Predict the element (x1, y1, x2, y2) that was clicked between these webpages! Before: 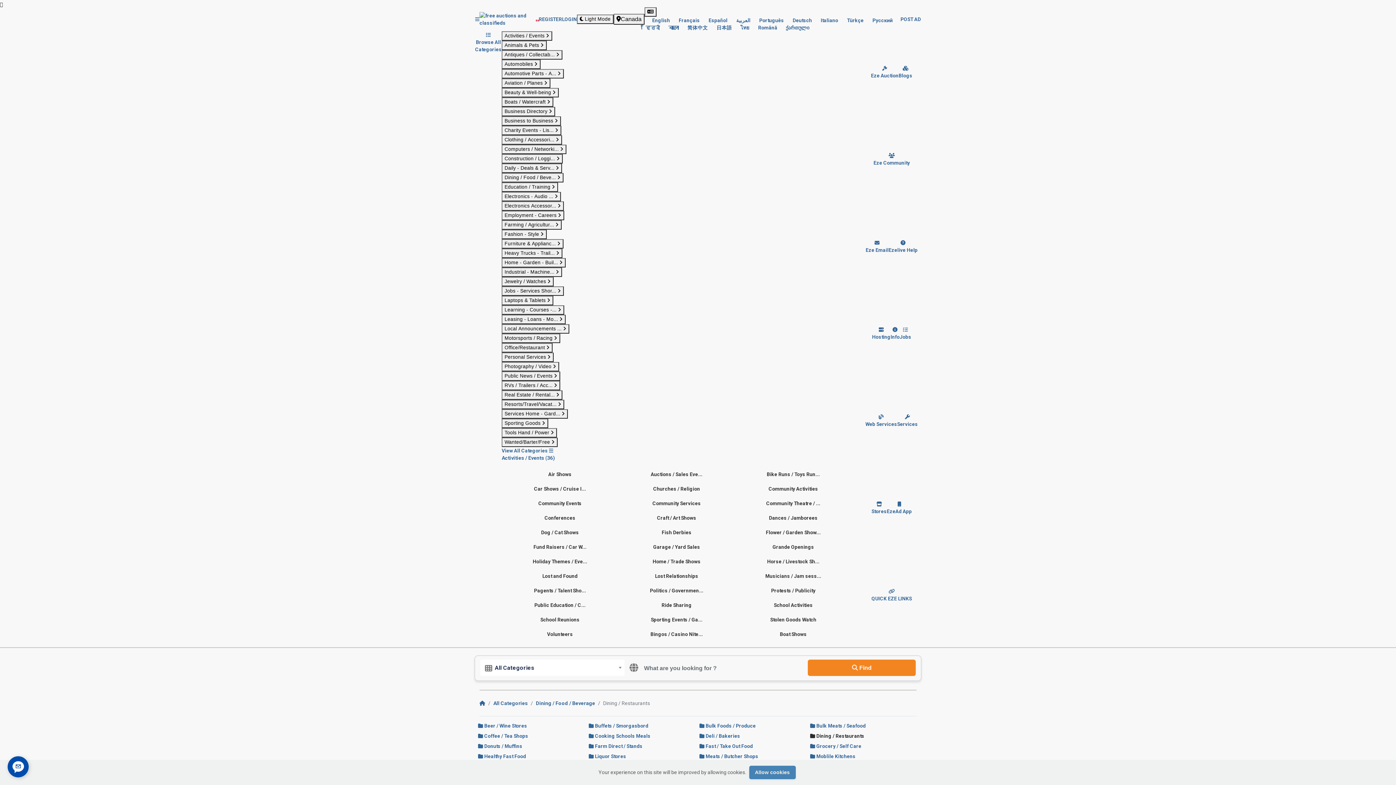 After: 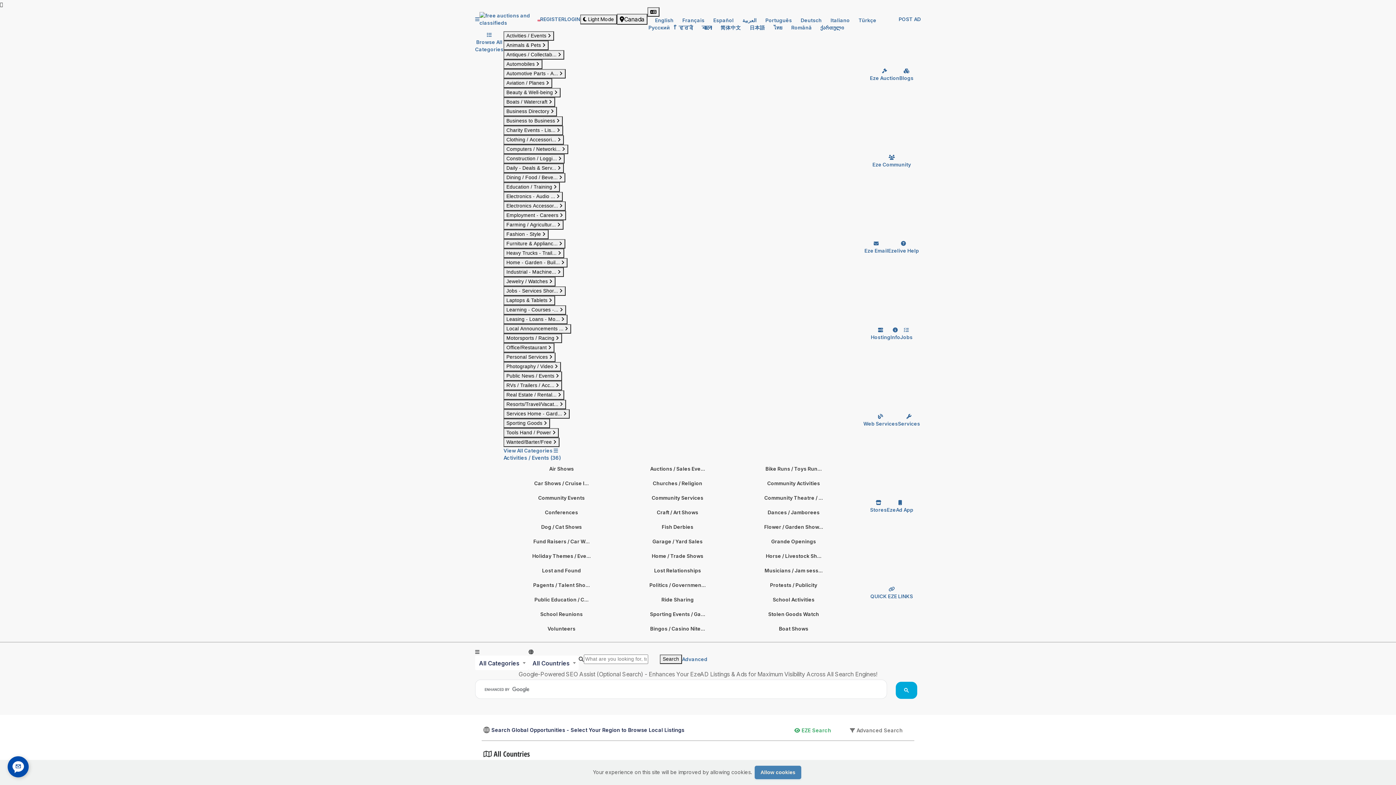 Action: bbox: (479, 15, 530, 21)